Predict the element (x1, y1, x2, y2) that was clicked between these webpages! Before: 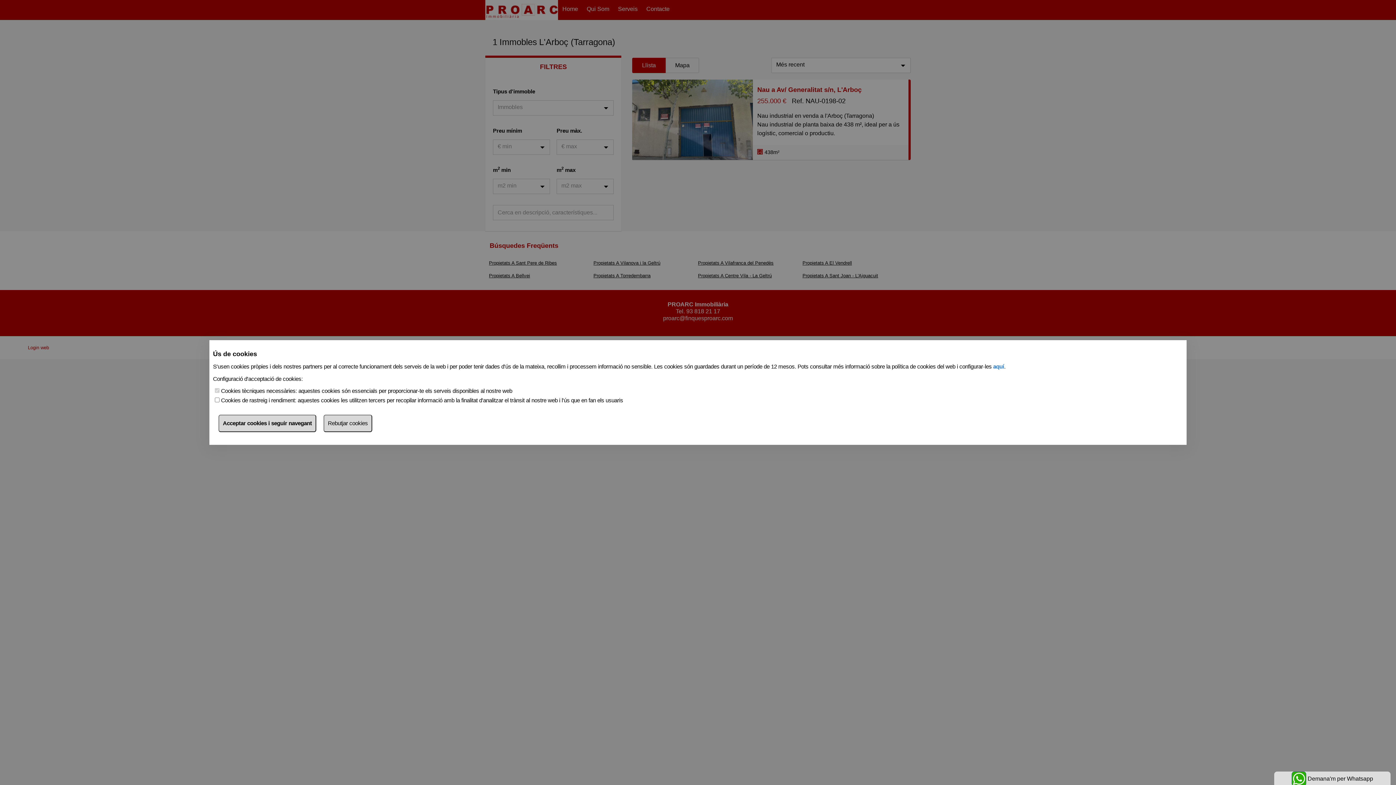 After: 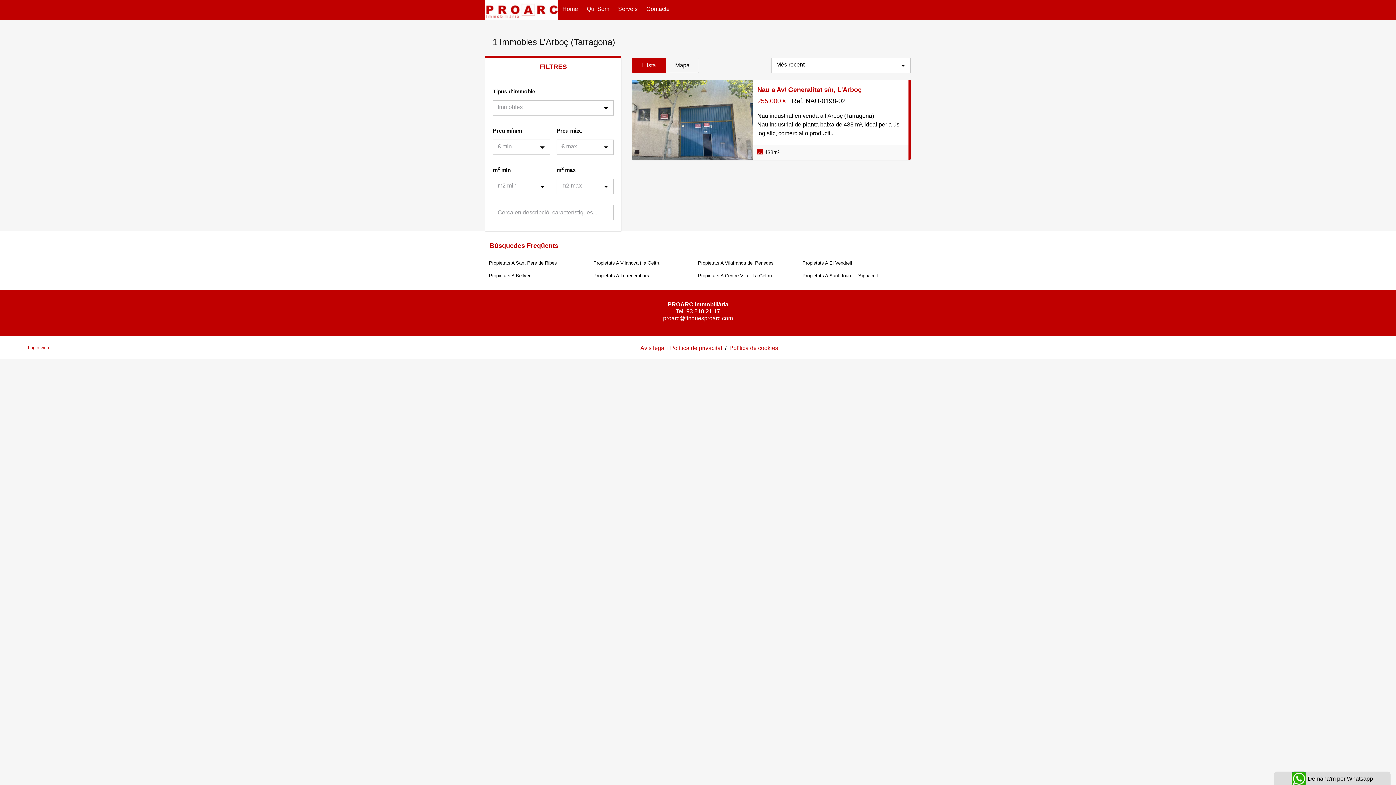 Action: bbox: (323, 414, 372, 432) label: Rebutjar cookies